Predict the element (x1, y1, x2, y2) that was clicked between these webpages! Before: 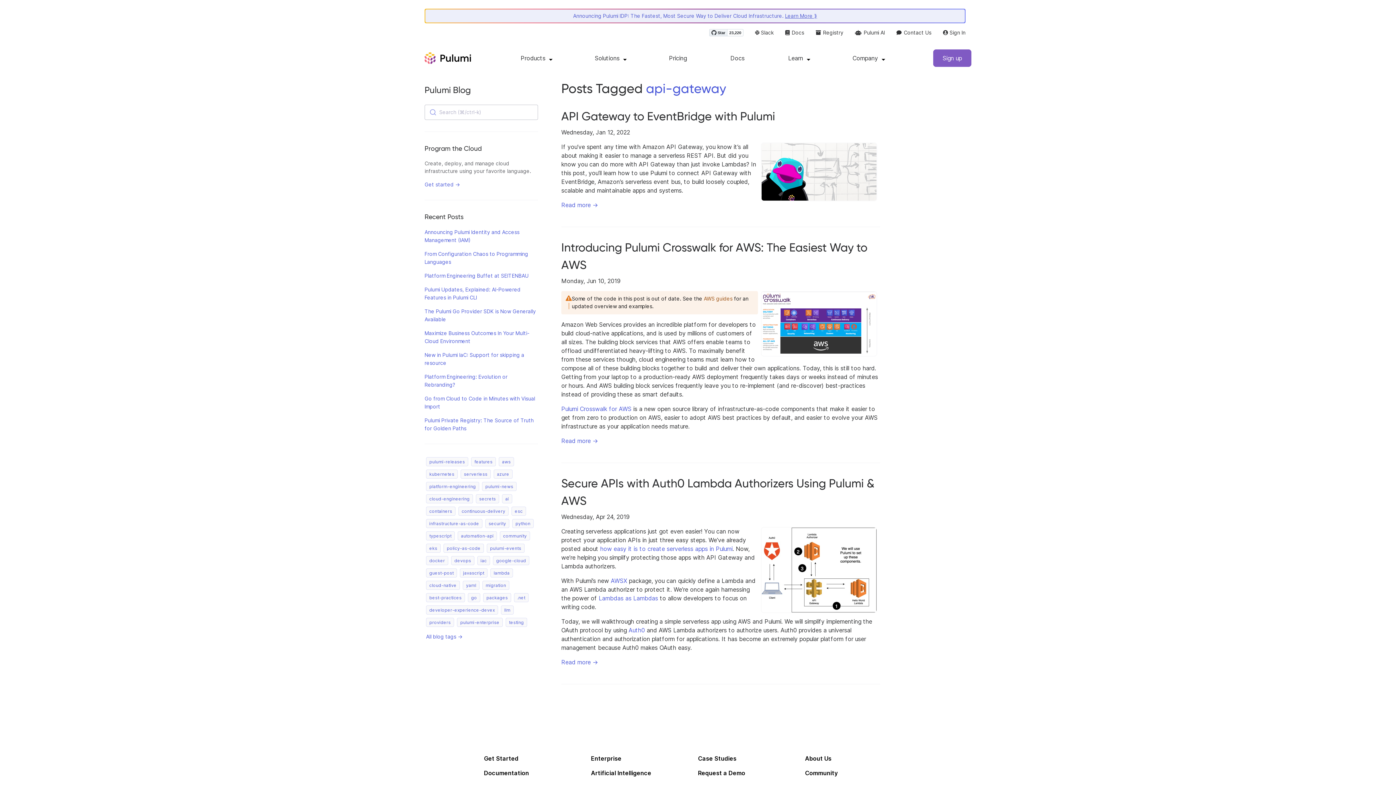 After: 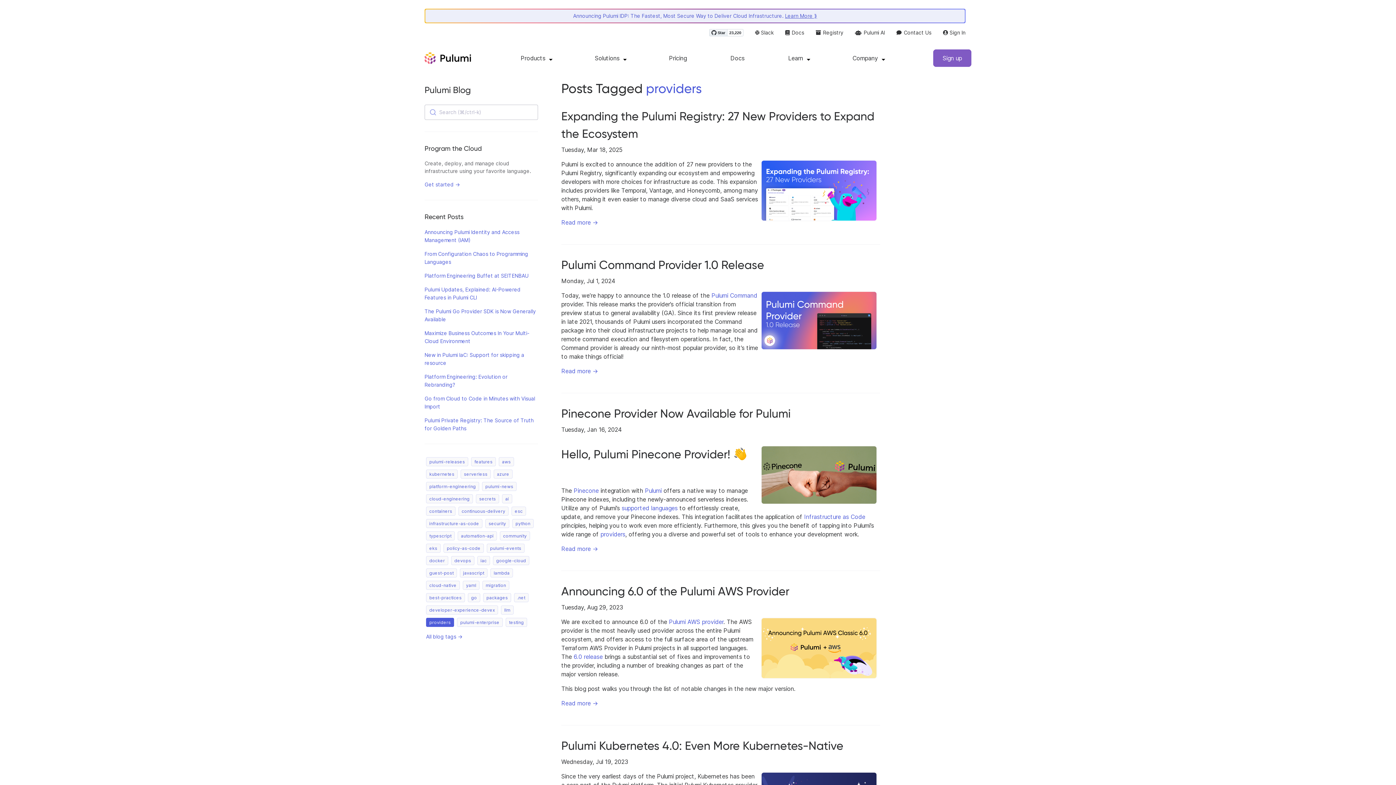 Action: bbox: (426, 618, 454, 627) label: providers